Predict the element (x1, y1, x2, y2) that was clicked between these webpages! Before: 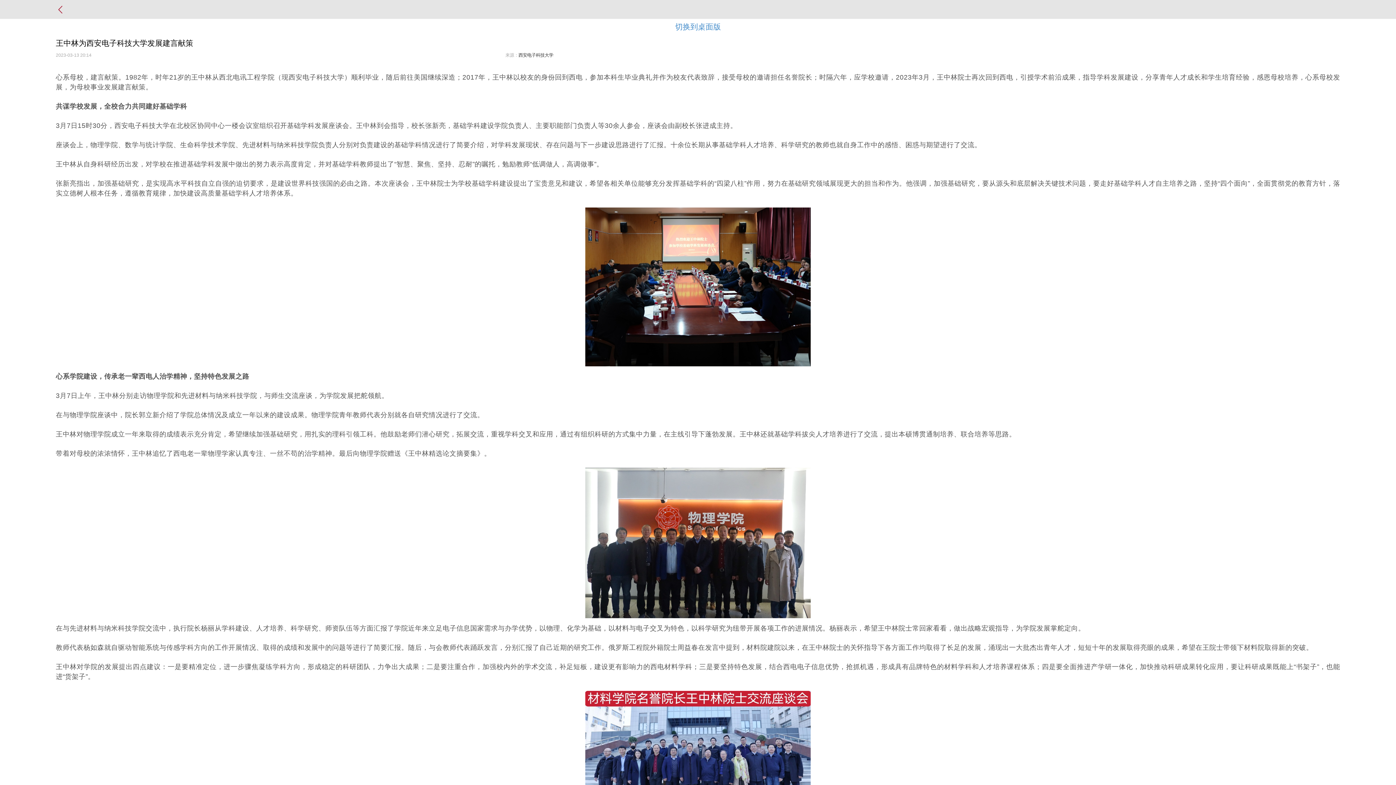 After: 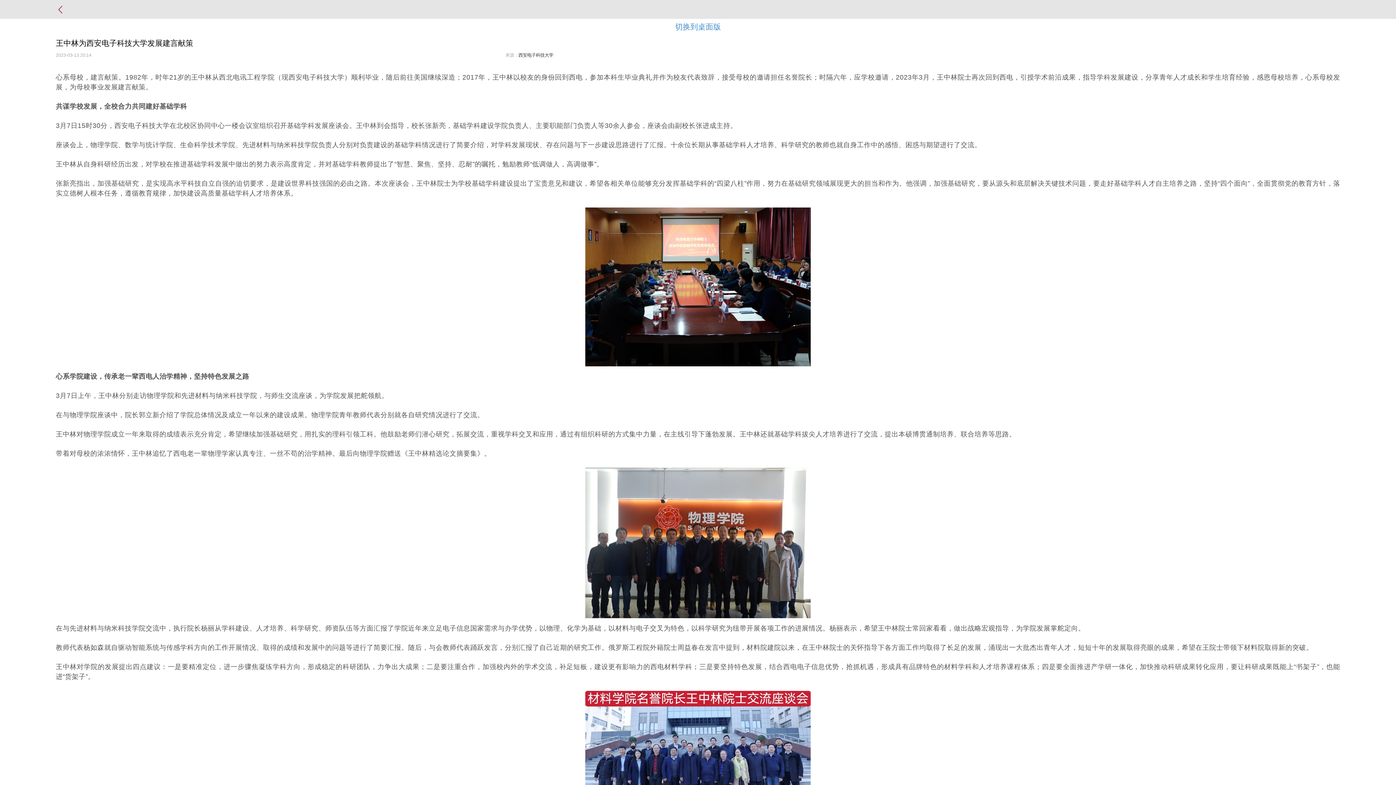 Action: bbox: (518, 52, 553, 57) label: 西安电子科技大学